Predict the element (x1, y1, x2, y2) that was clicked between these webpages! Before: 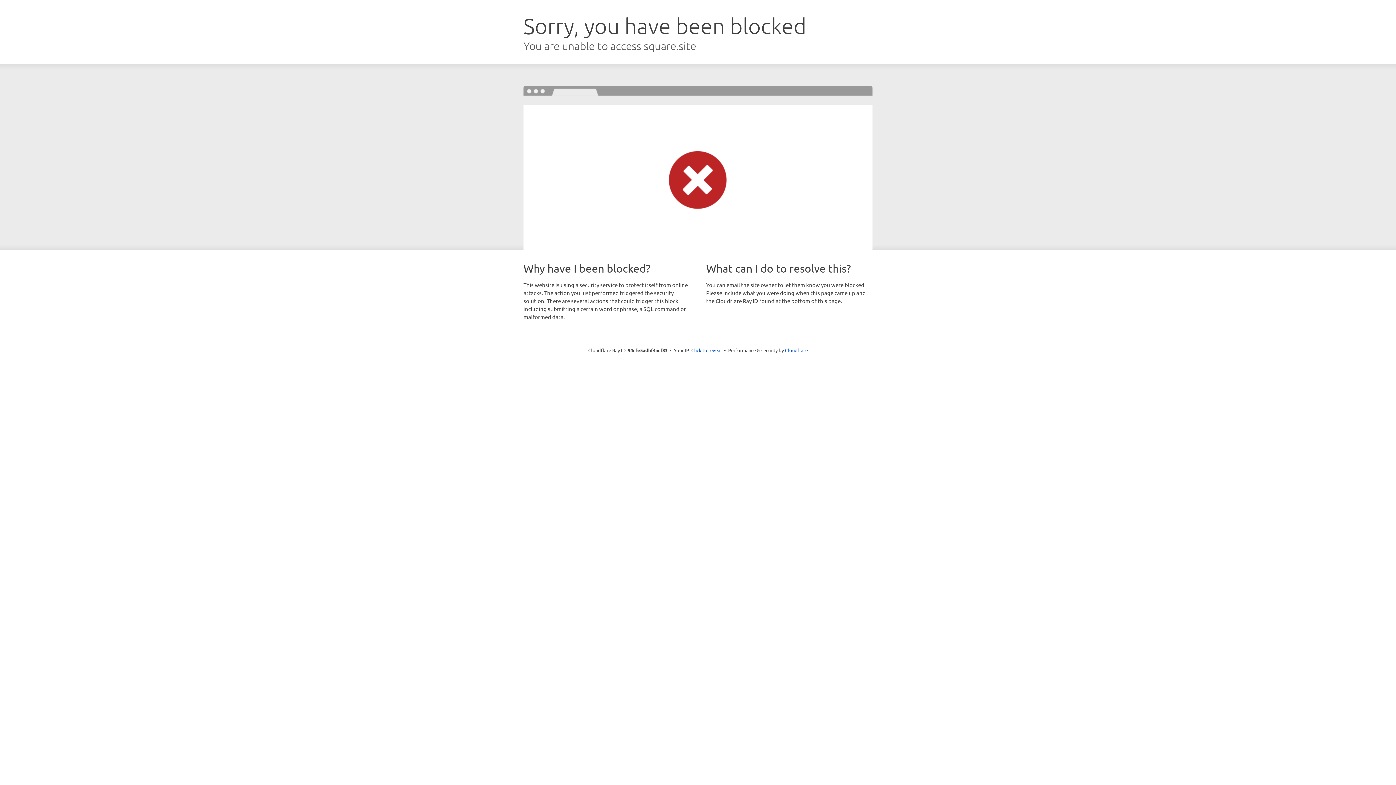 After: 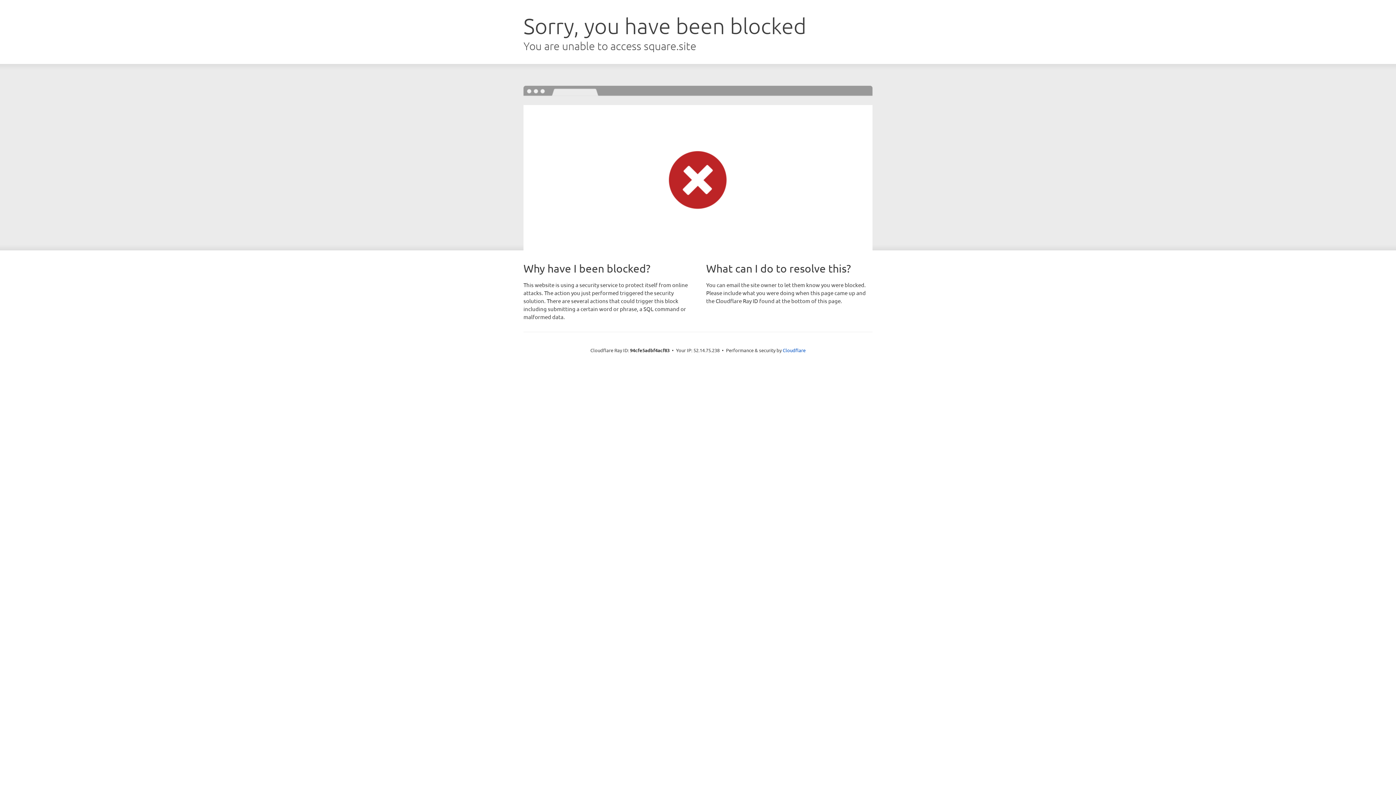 Action: bbox: (691, 346, 722, 353) label: Click to reveal